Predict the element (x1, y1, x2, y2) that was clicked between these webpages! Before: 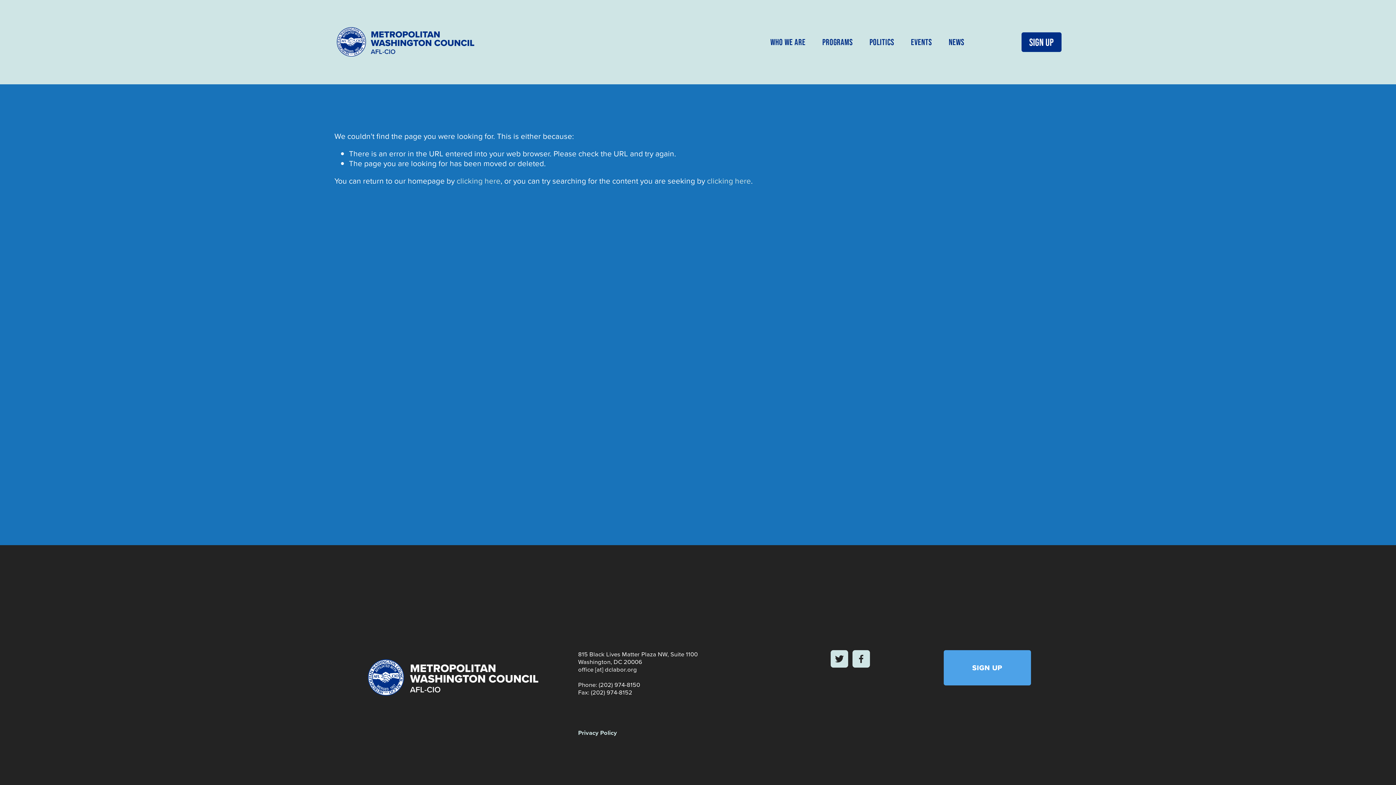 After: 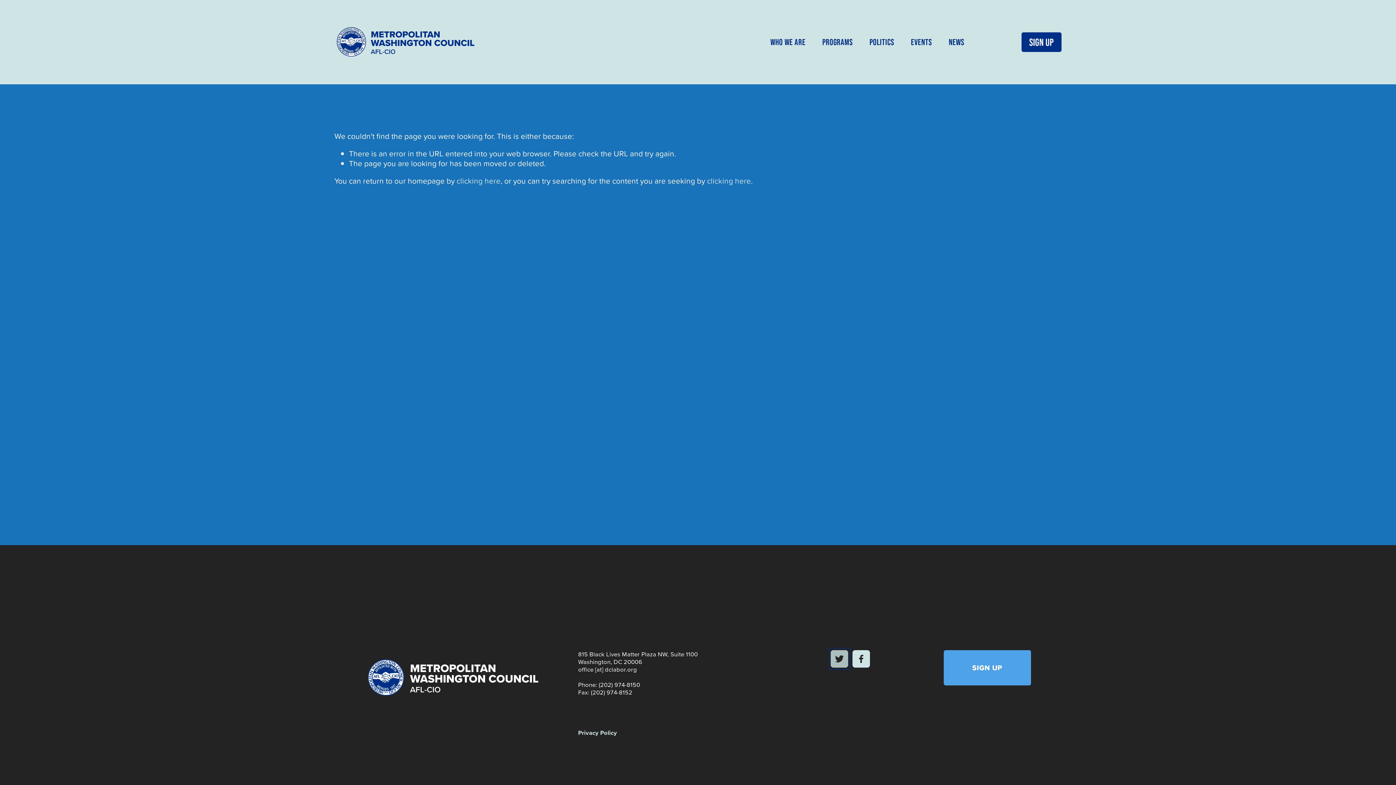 Action: bbox: (830, 650, 848, 668) label: Twitter